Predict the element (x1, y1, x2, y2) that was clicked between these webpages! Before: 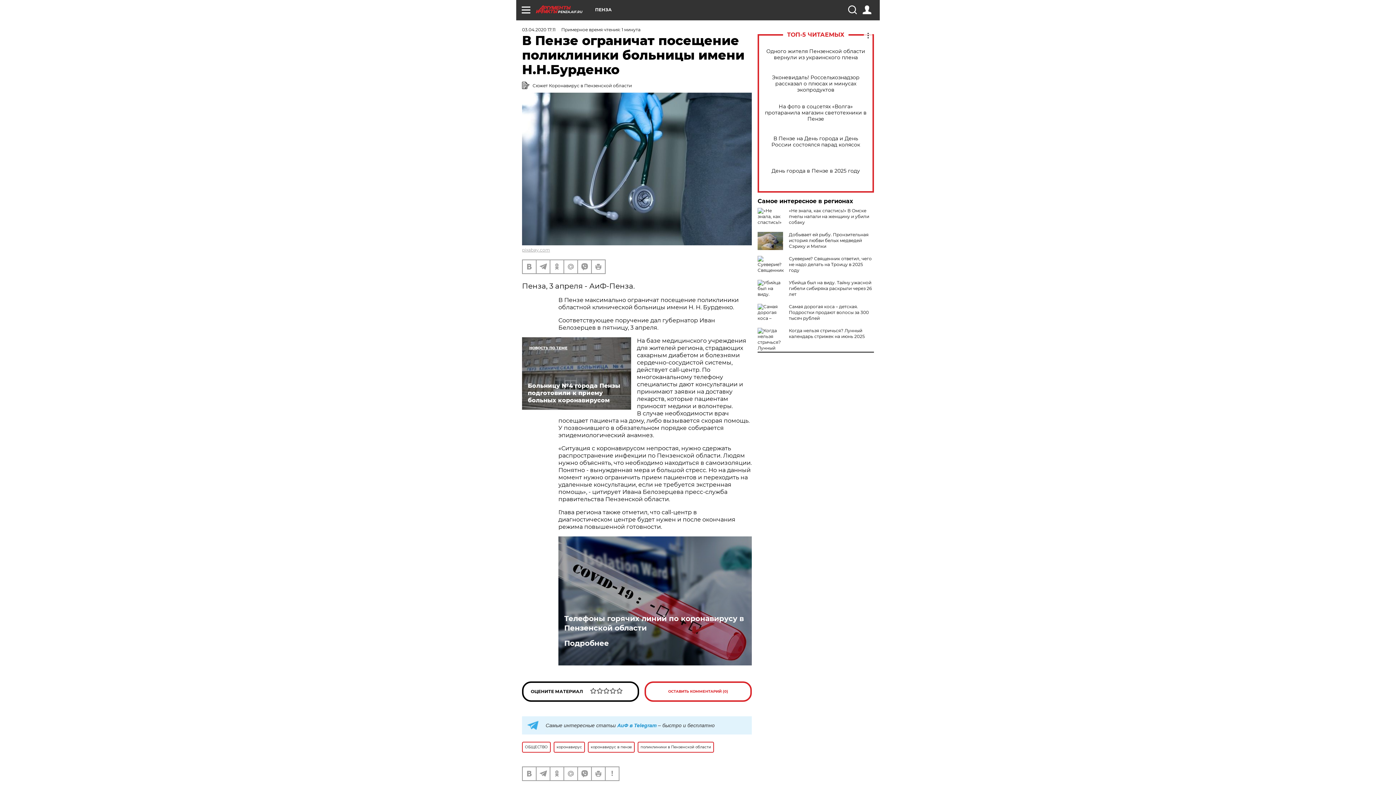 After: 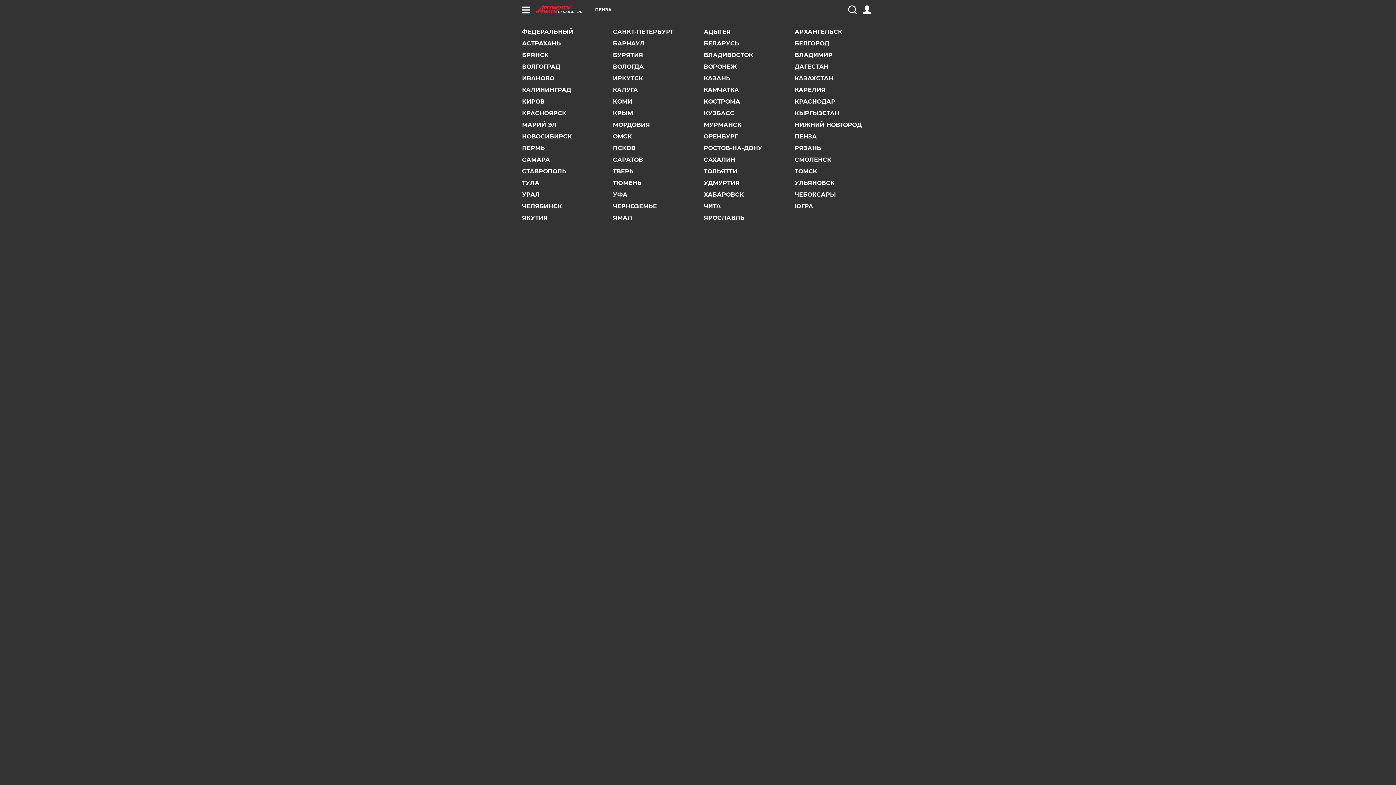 Action: label: ПЕНЗА bbox: (595, 7, 612, 12)